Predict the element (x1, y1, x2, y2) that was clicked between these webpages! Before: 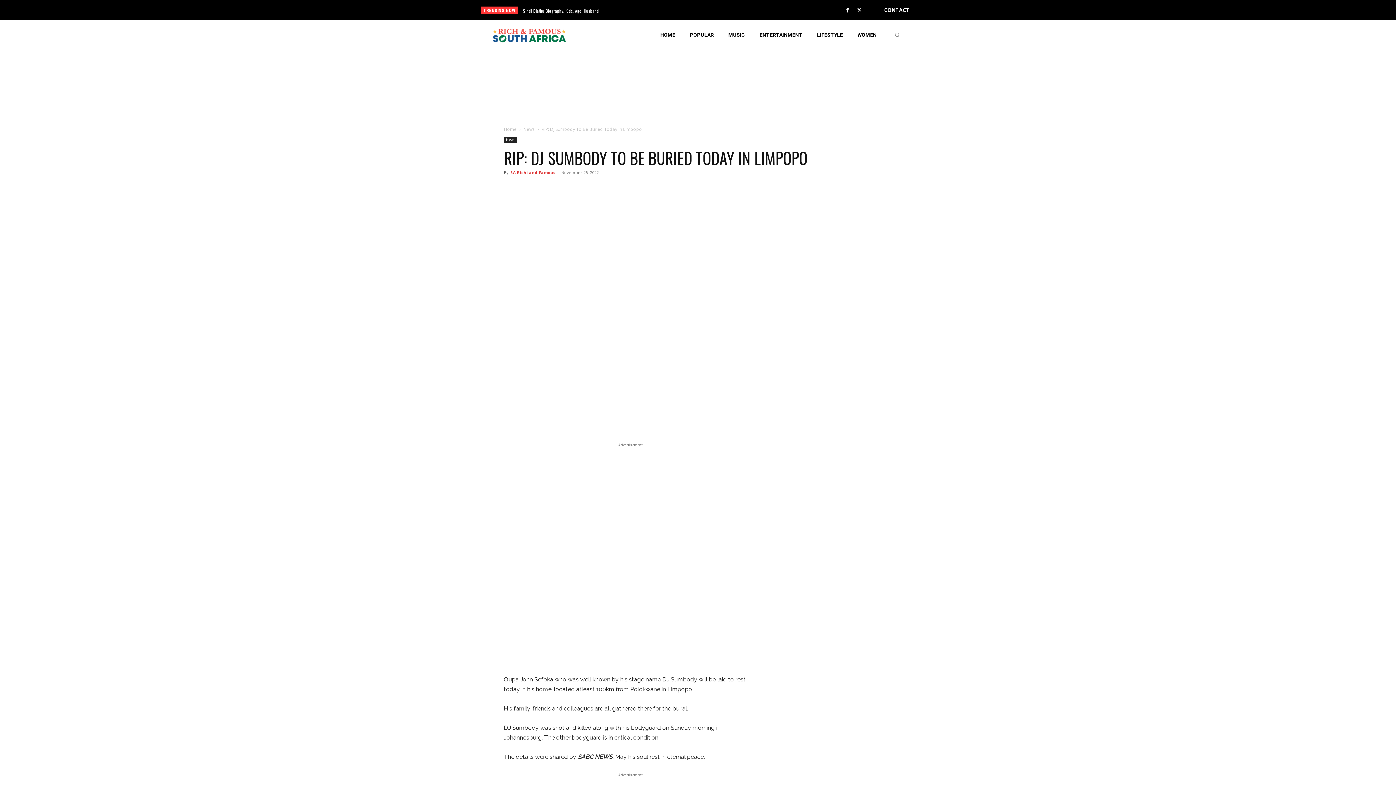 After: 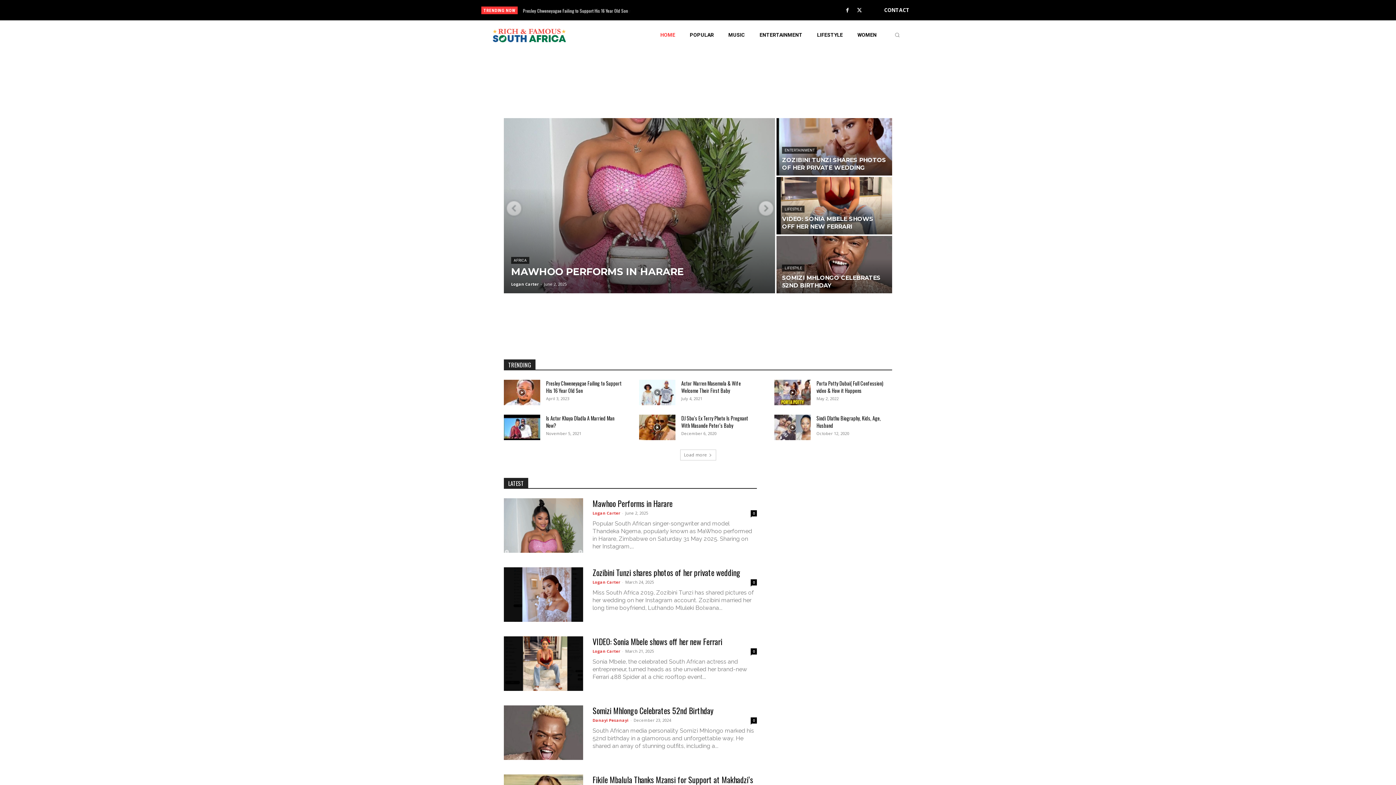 Action: bbox: (504, 126, 516, 132) label: Home